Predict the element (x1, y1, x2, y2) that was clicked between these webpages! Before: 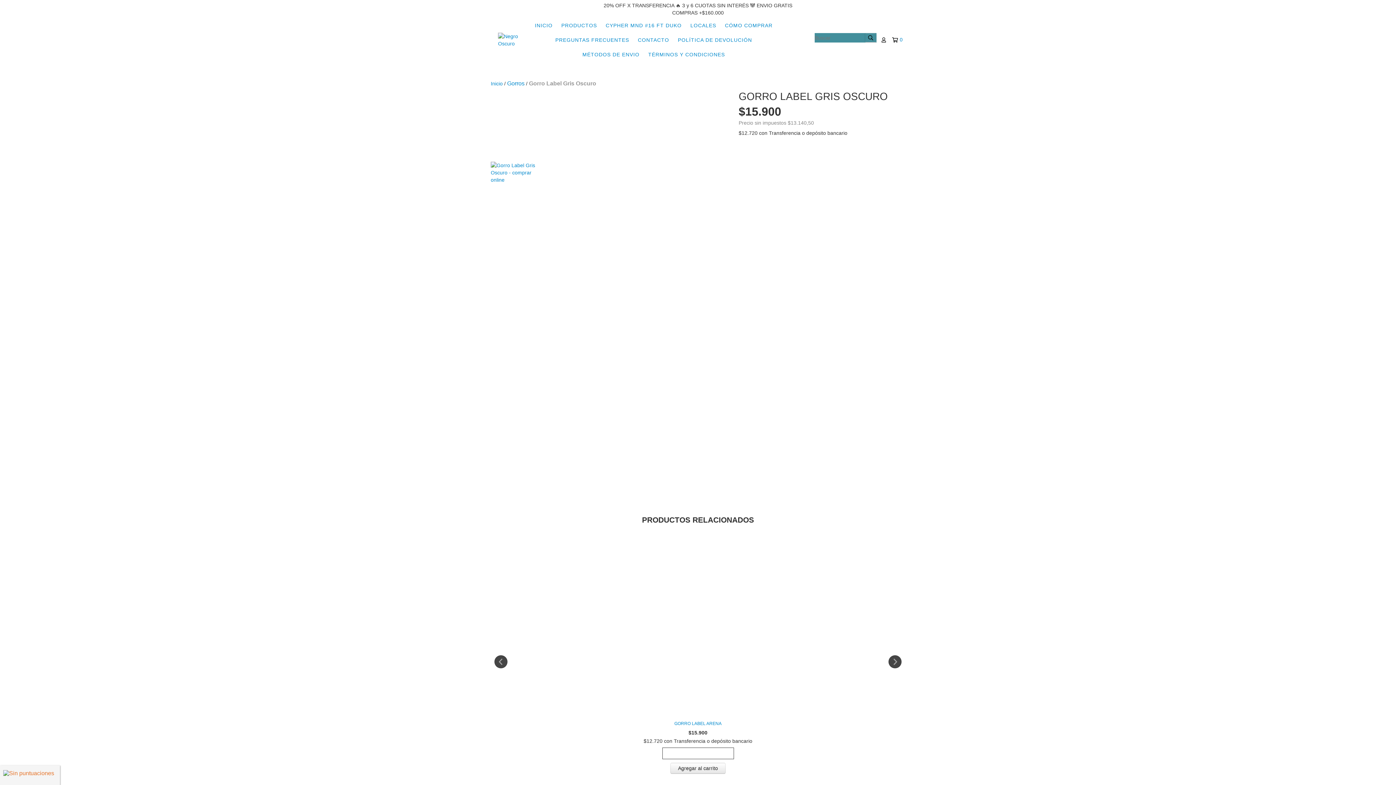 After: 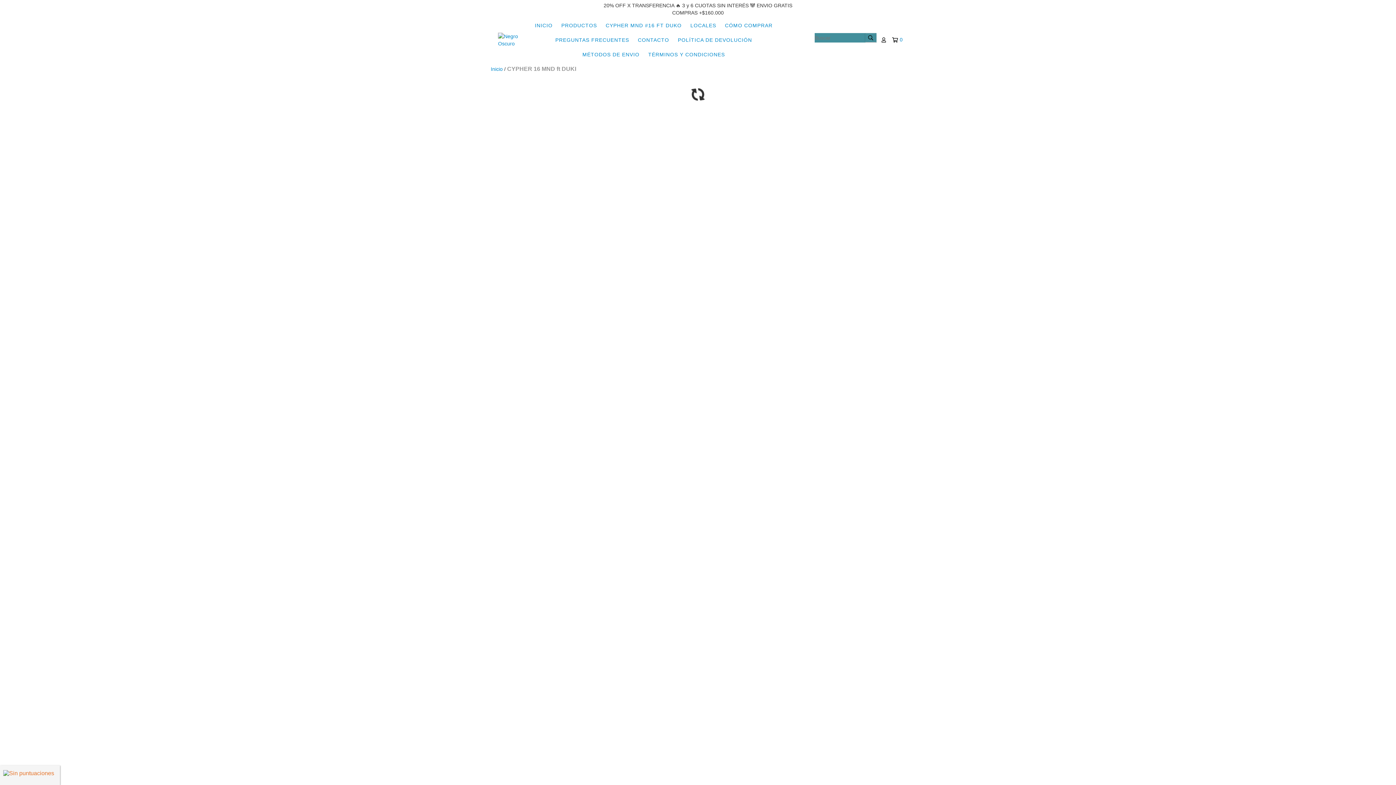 Action: bbox: (602, 18, 685, 32) label: CYPHER MND #16 FT DUKO